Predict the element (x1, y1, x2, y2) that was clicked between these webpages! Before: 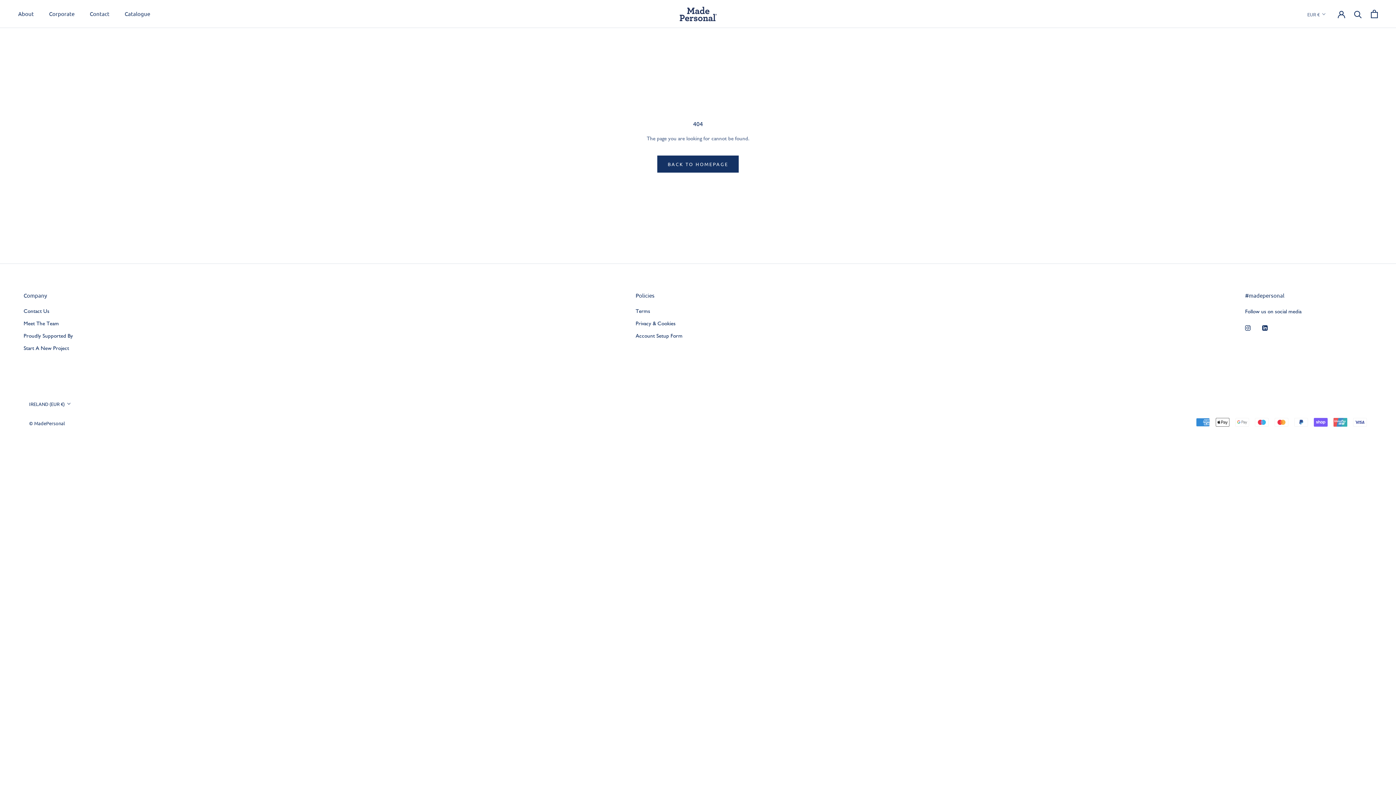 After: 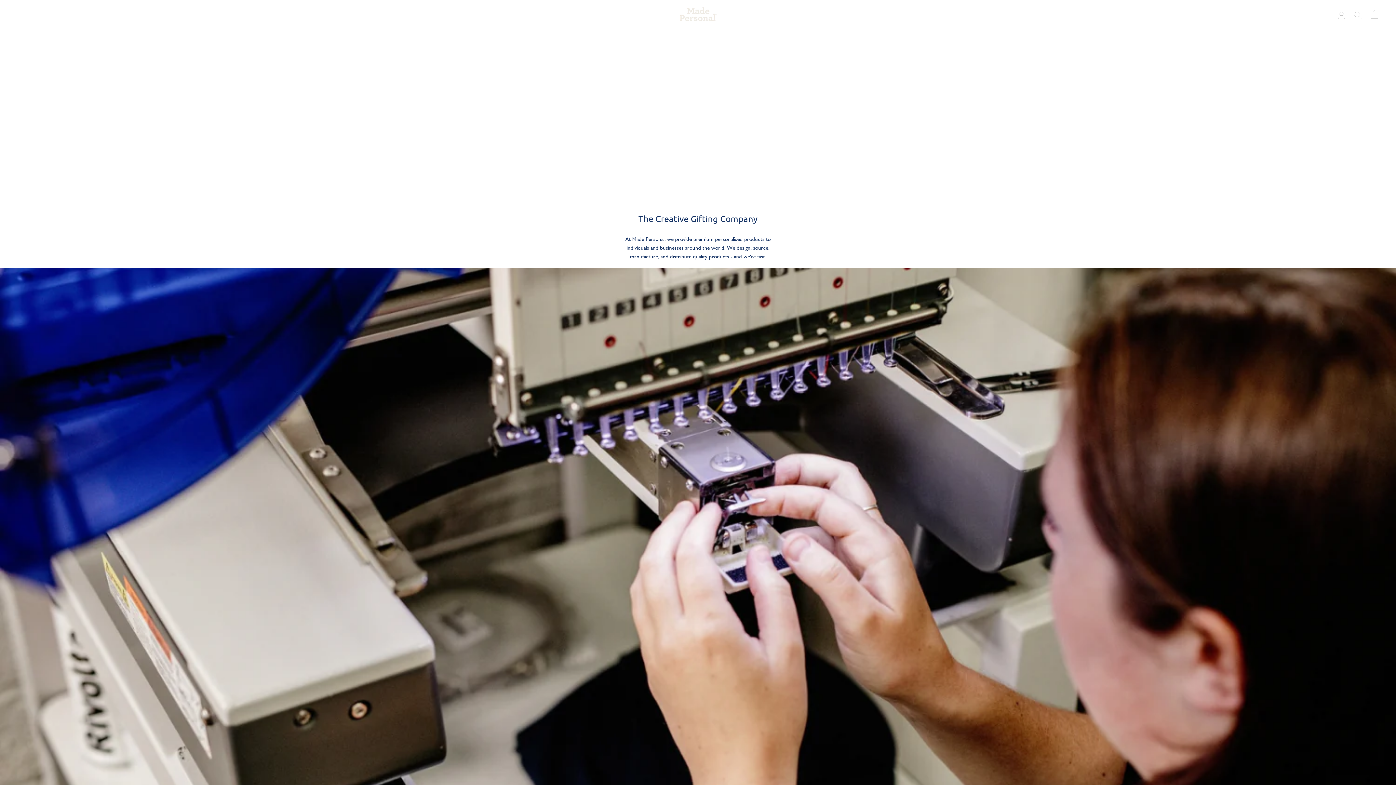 Action: bbox: (29, 420, 65, 426) label: © MadePersonal